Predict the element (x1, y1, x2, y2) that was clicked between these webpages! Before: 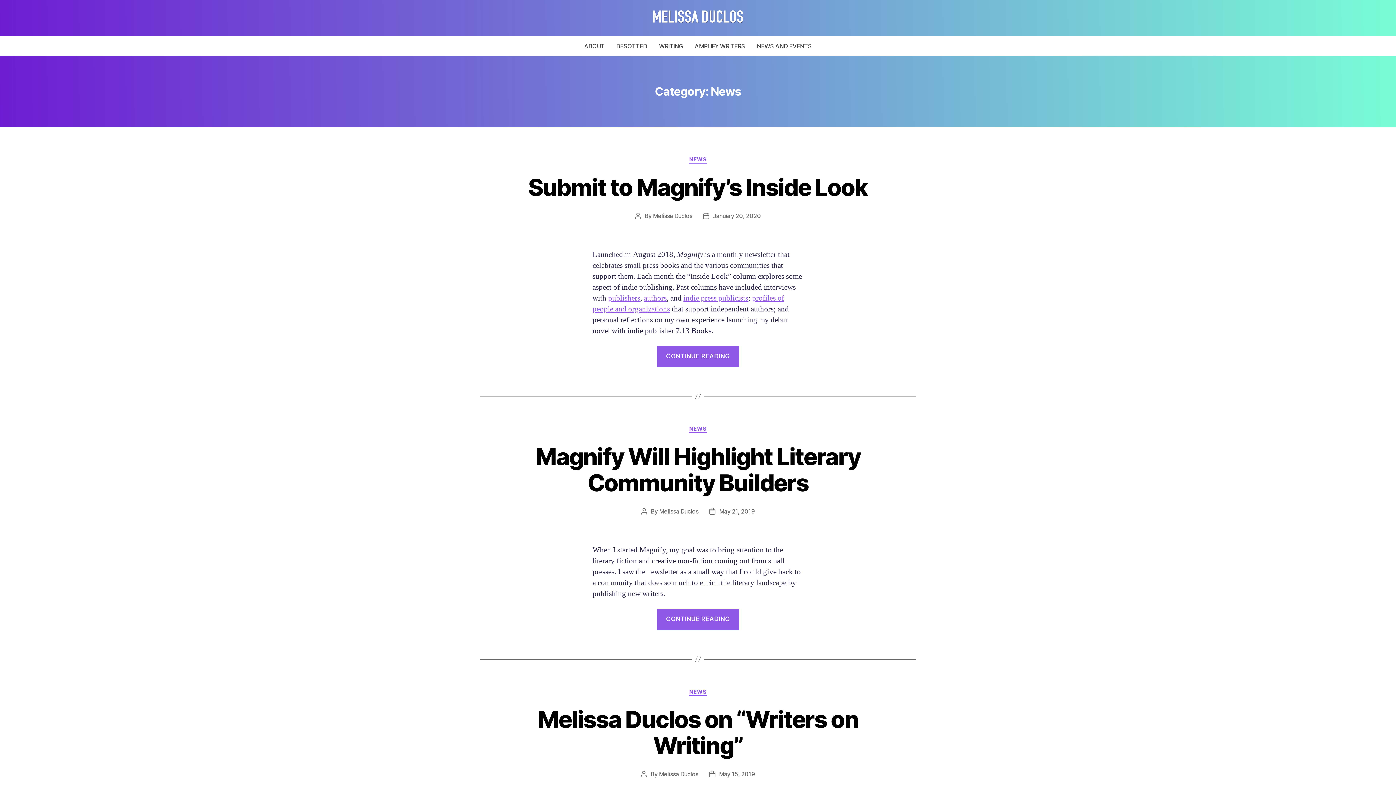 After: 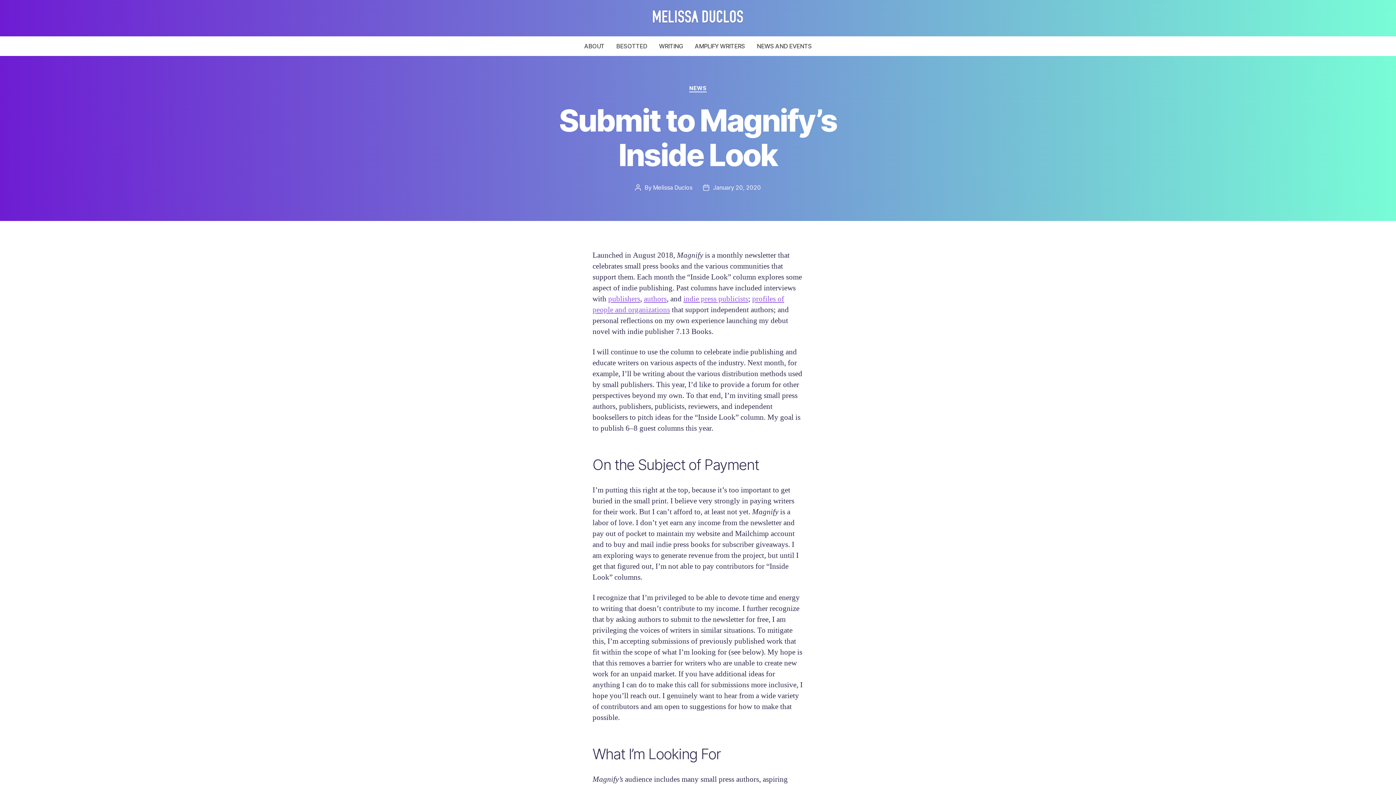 Action: bbox: (528, 173, 867, 201) label: Submit to Magnify’s Inside Look